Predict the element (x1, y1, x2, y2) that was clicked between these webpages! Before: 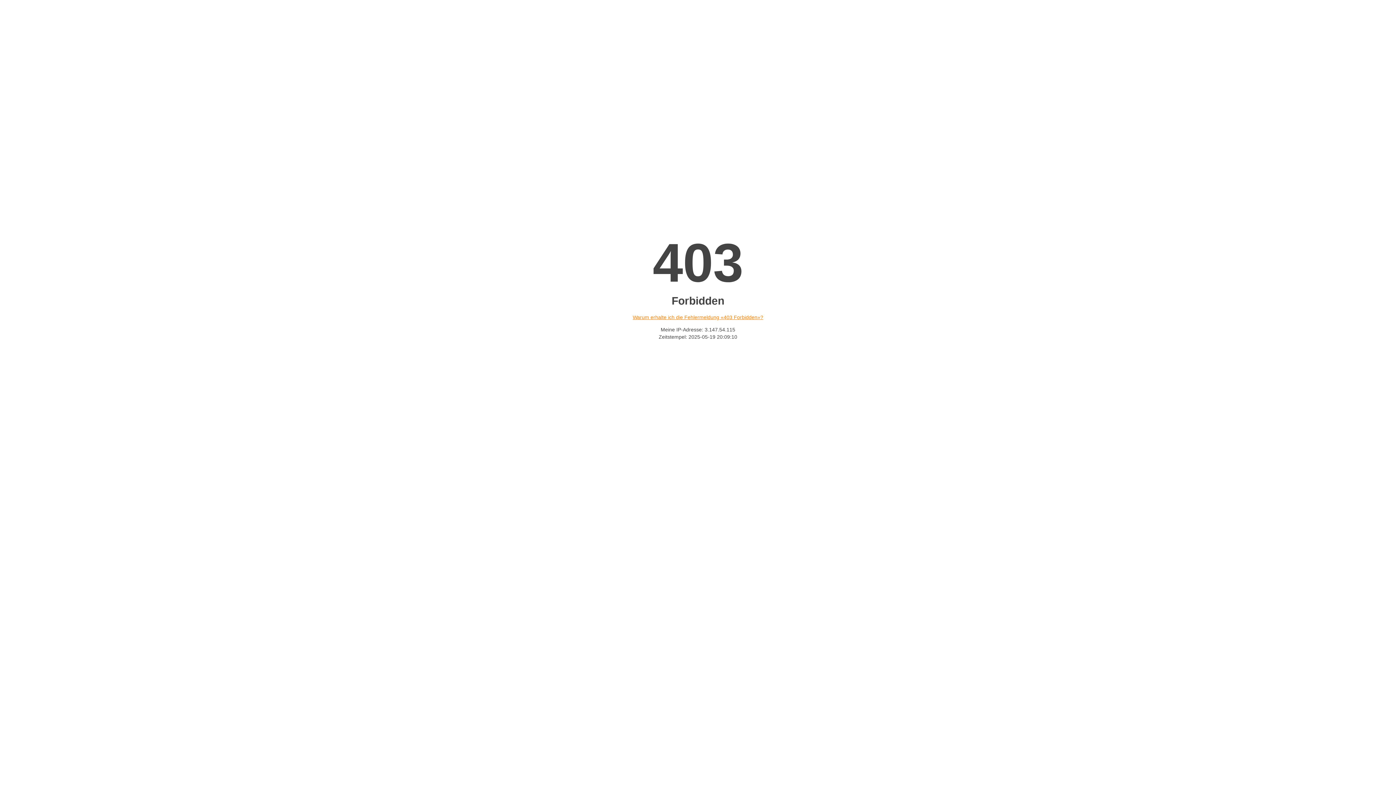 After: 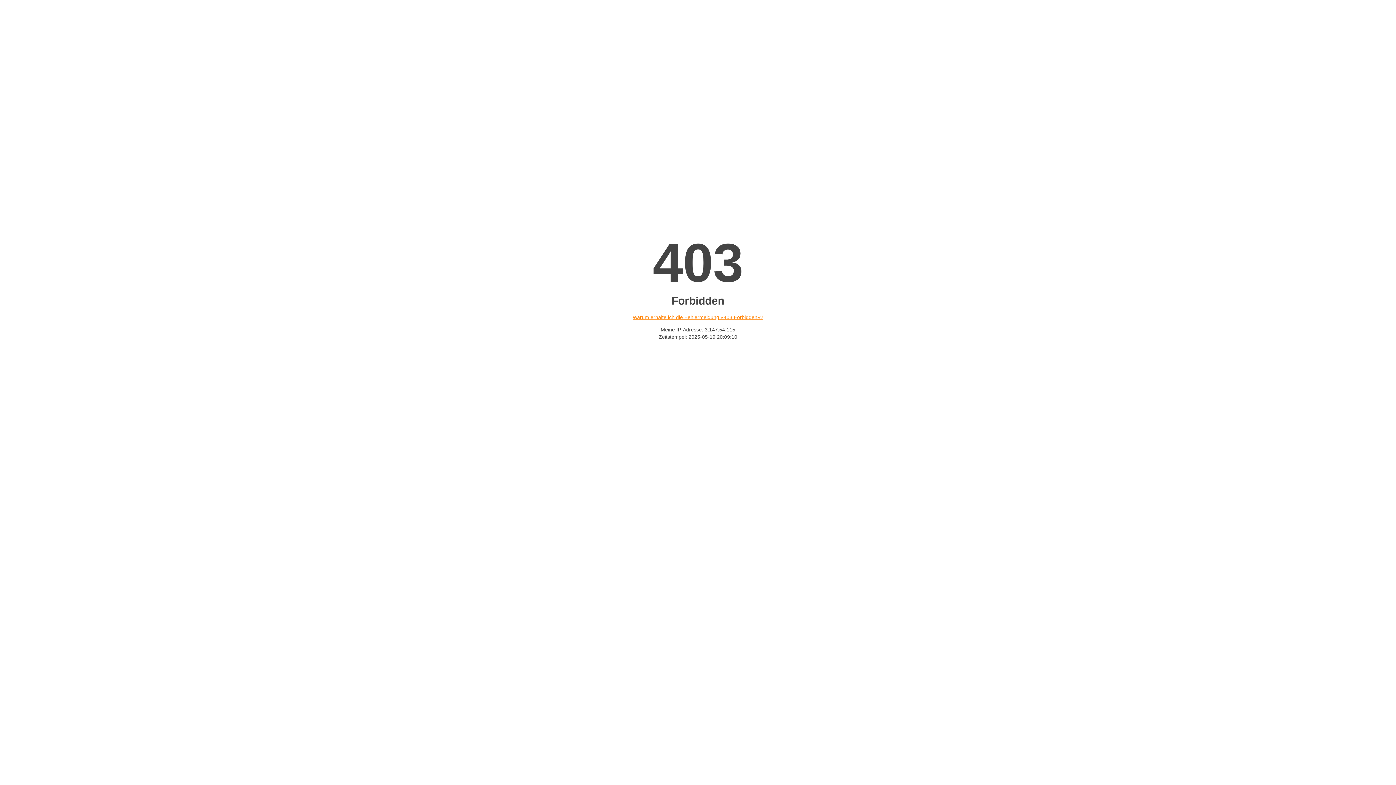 Action: label: Warum erhalte ich die Fehlermeldung «403 Forbidden»? bbox: (632, 314, 763, 320)